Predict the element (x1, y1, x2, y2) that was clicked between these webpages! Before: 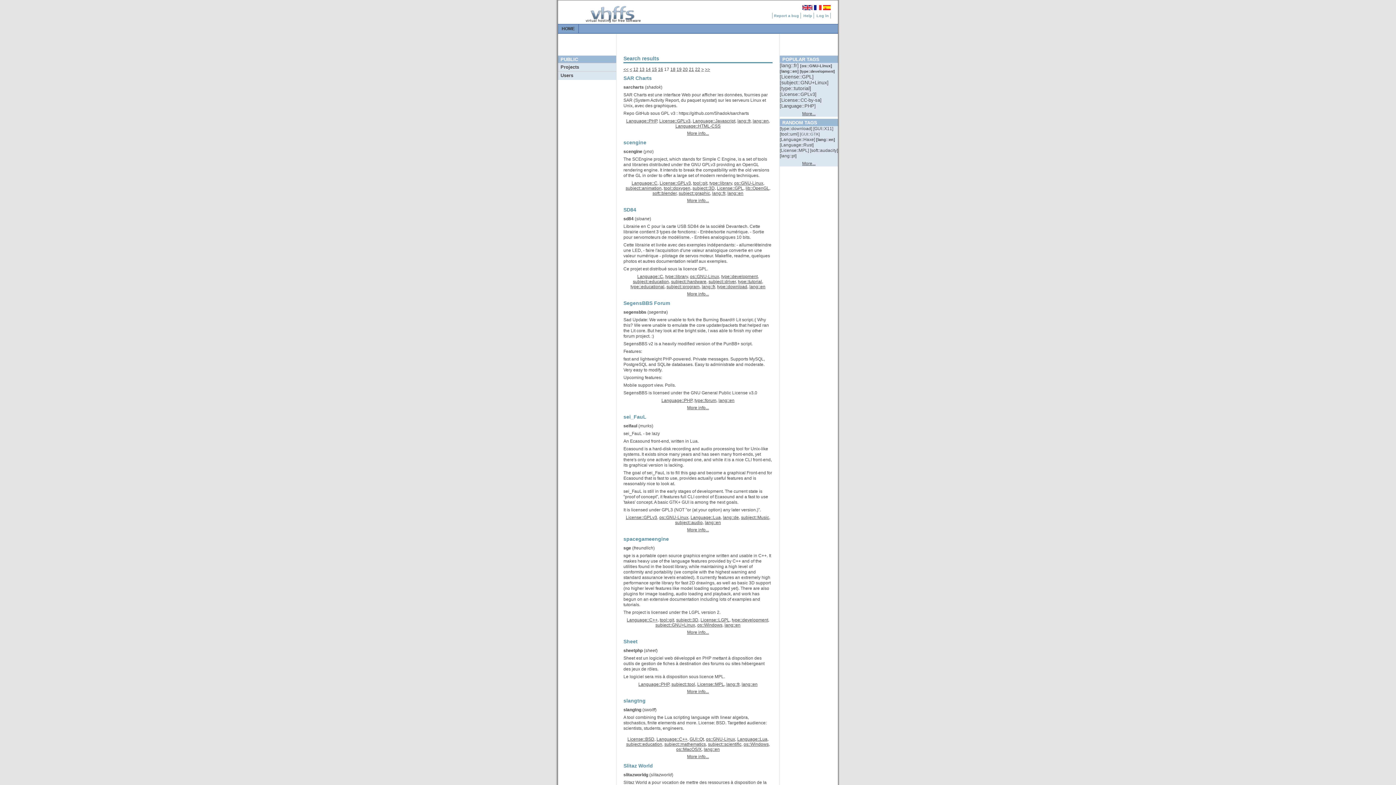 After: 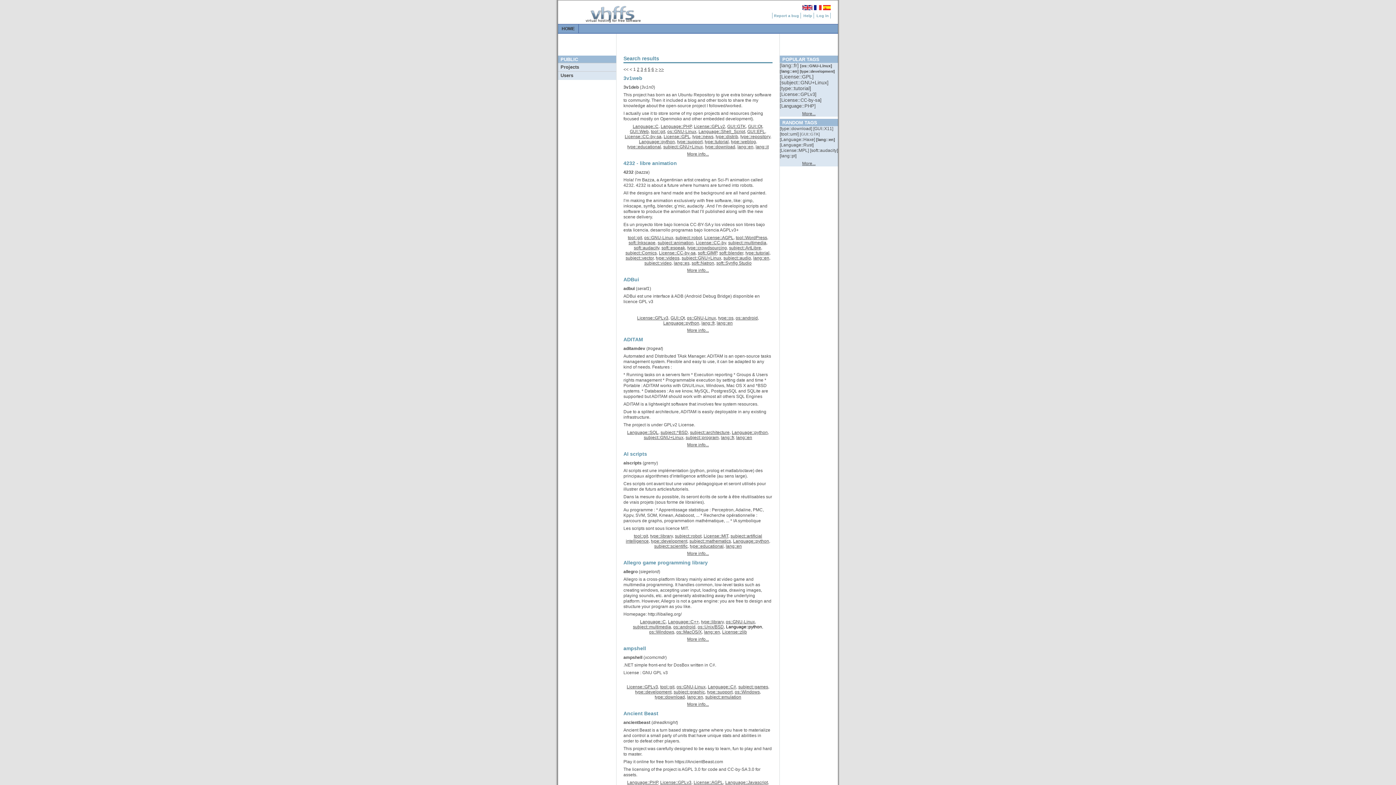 Action: label: lang::en bbox: (724, 622, 740, 628)